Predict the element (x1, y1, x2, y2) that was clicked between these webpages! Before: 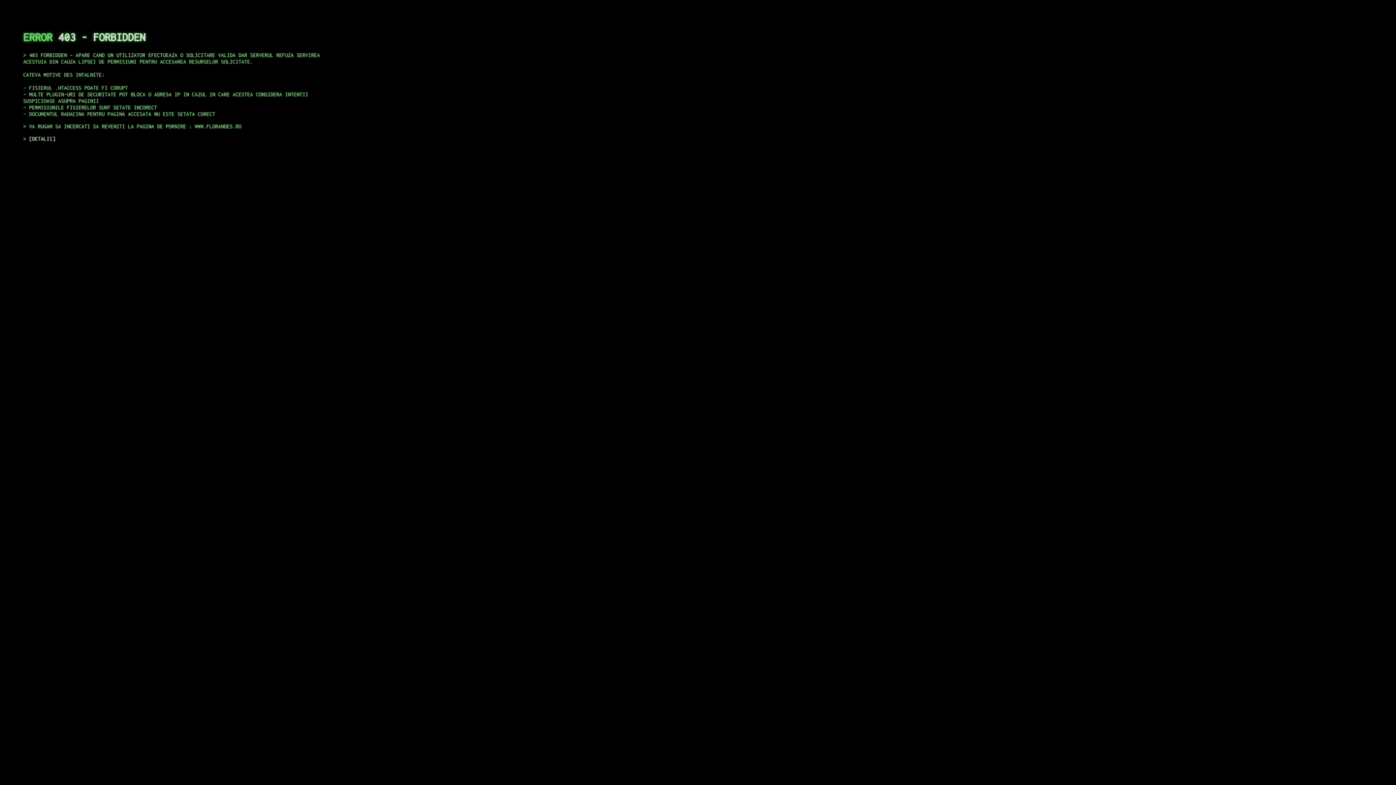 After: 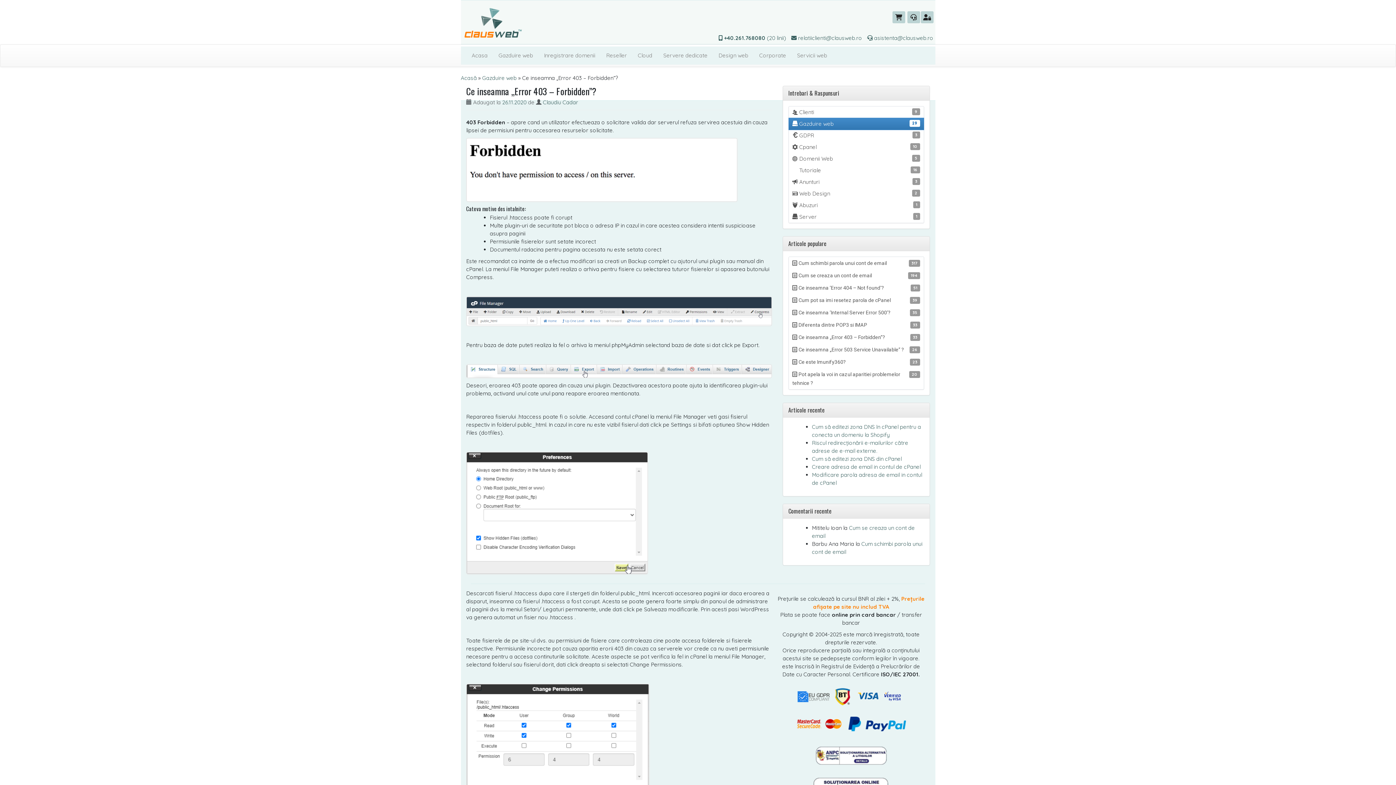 Action: bbox: (29, 135, 55, 141) label: DETALII